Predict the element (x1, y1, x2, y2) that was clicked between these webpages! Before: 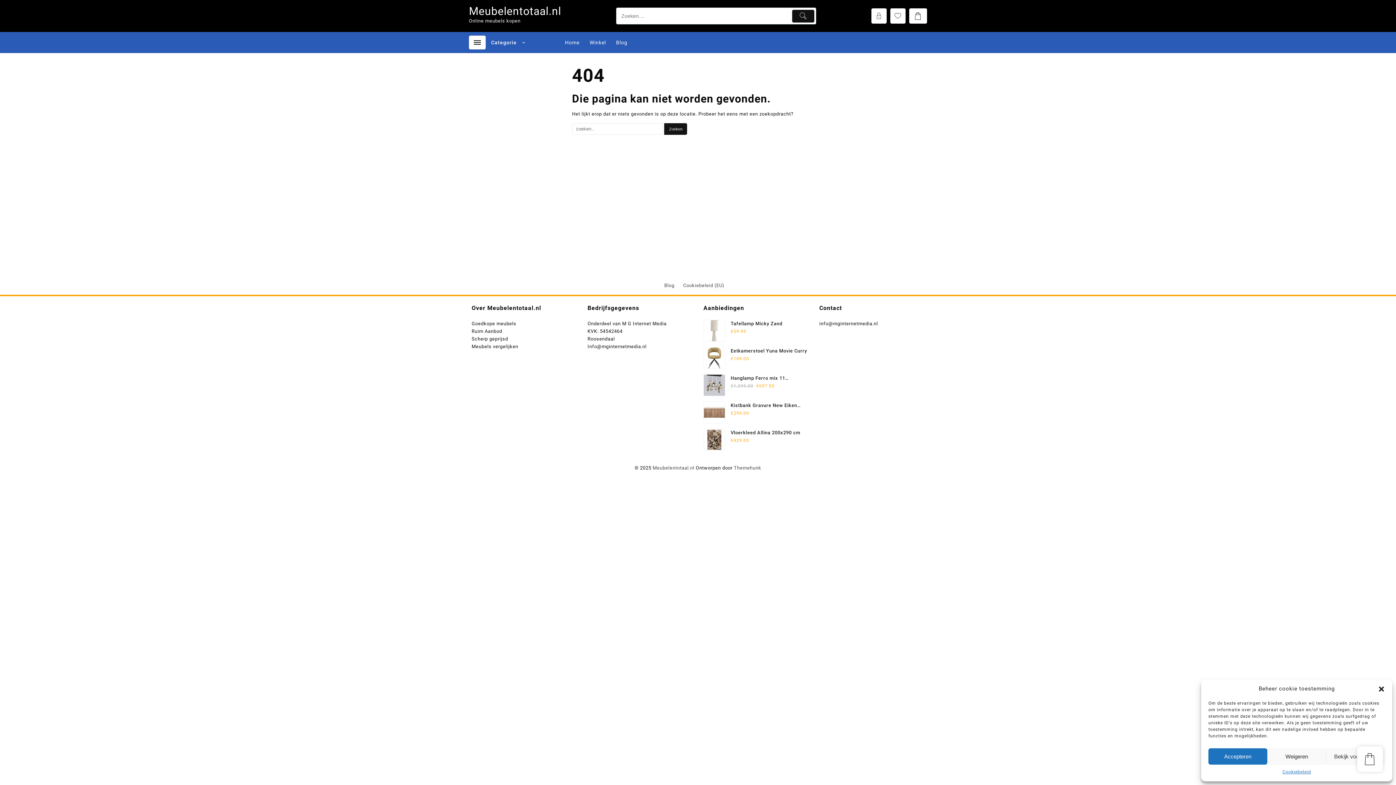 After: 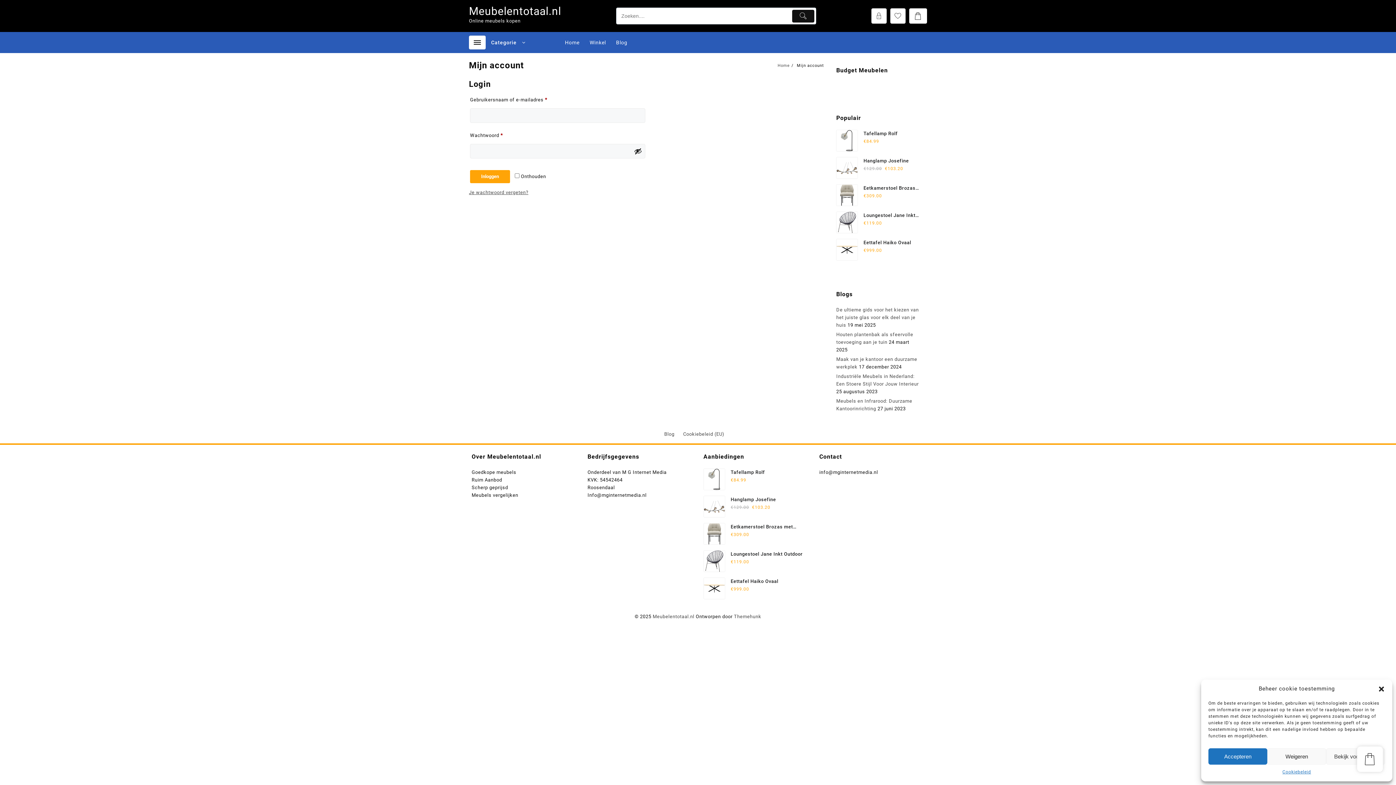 Action: bbox: (871, 8, 886, 23)